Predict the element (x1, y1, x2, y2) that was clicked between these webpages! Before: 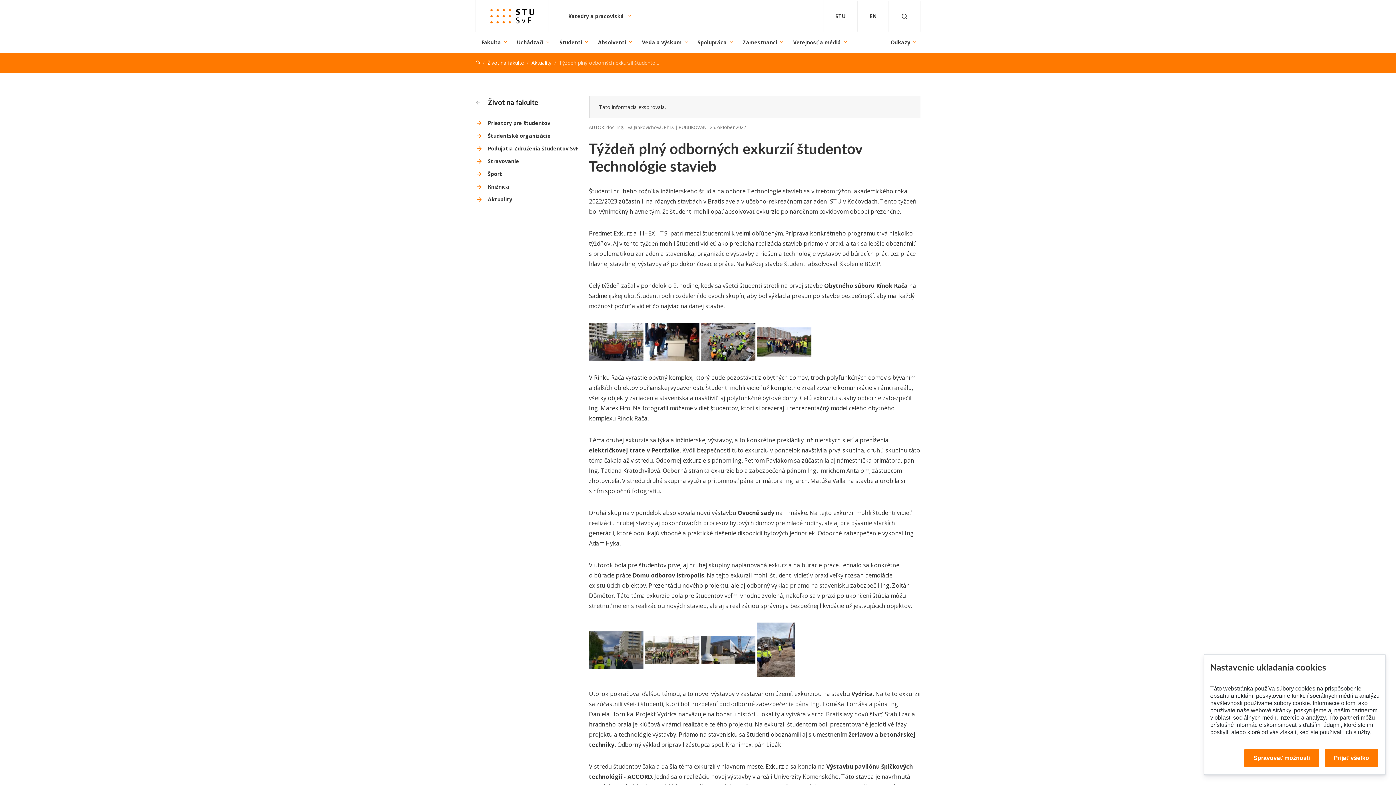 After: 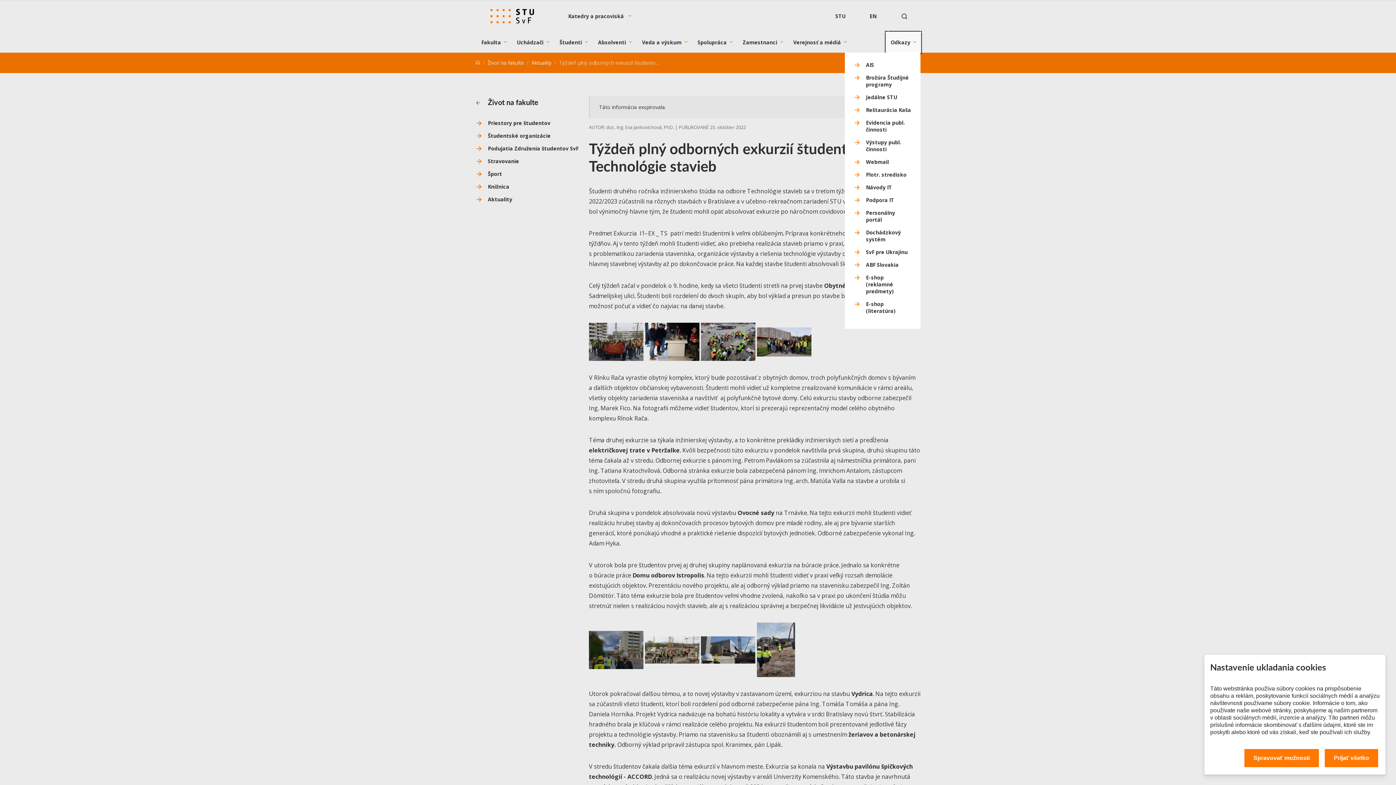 Action: bbox: (886, 32, 920, 52) label: Odkazy